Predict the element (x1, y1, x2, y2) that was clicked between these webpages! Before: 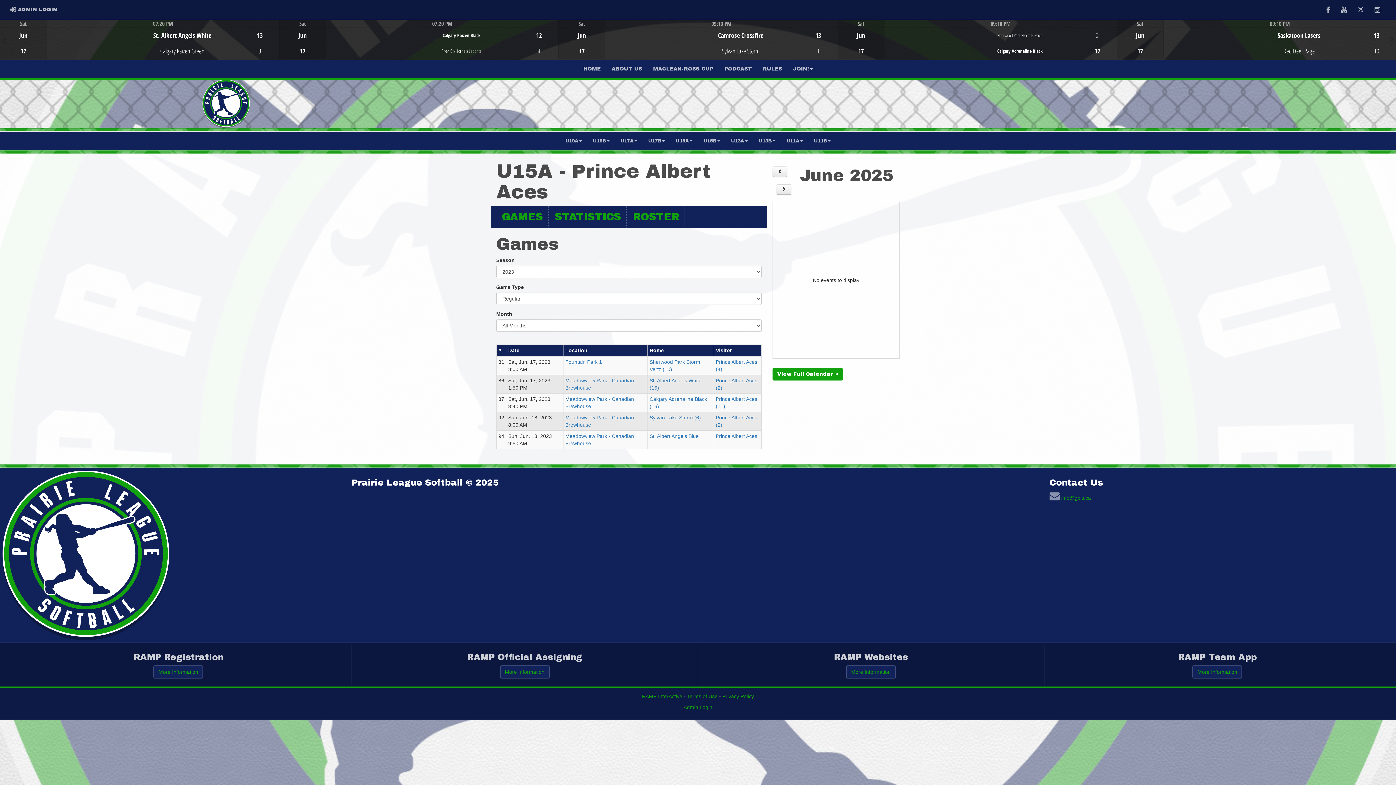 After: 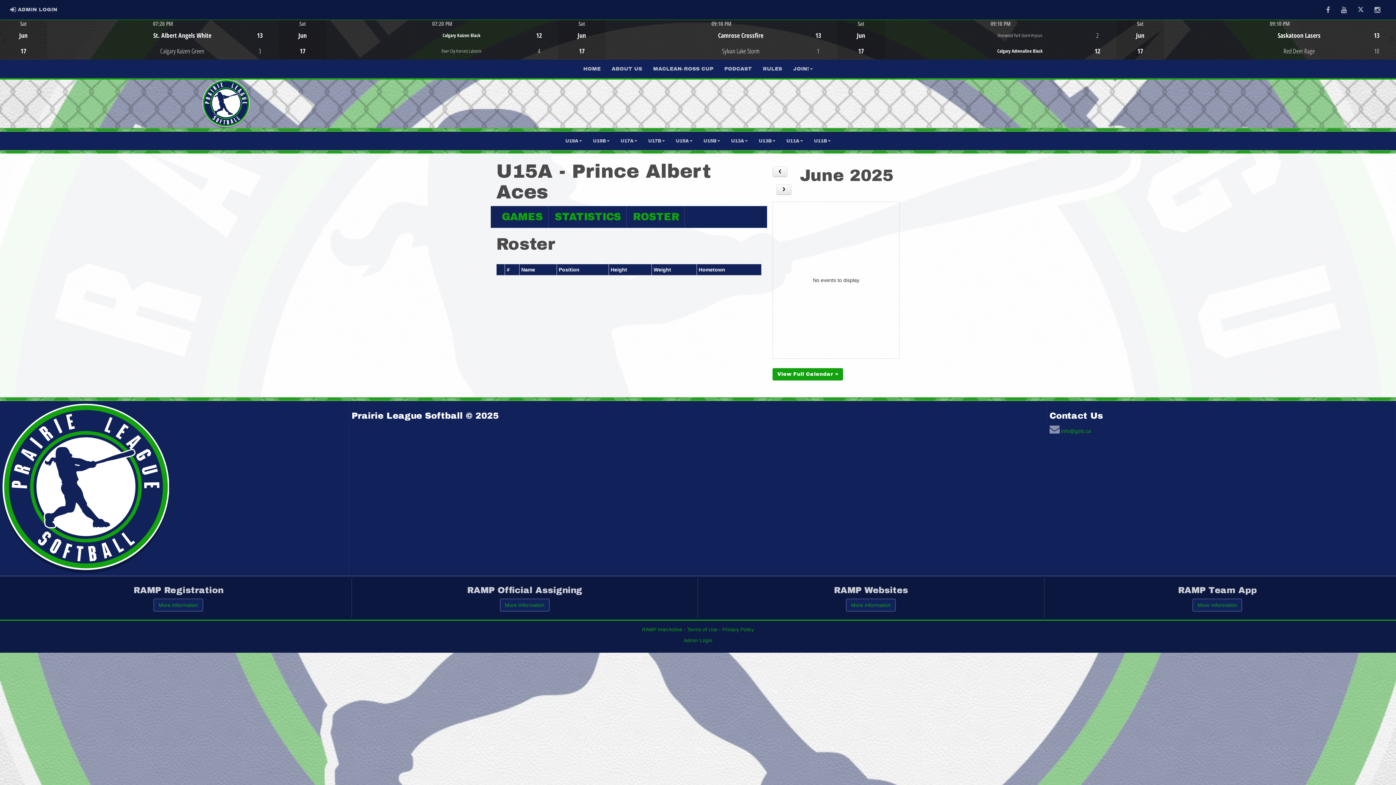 Action: label: ROSTER bbox: (627, 206, 685, 228)